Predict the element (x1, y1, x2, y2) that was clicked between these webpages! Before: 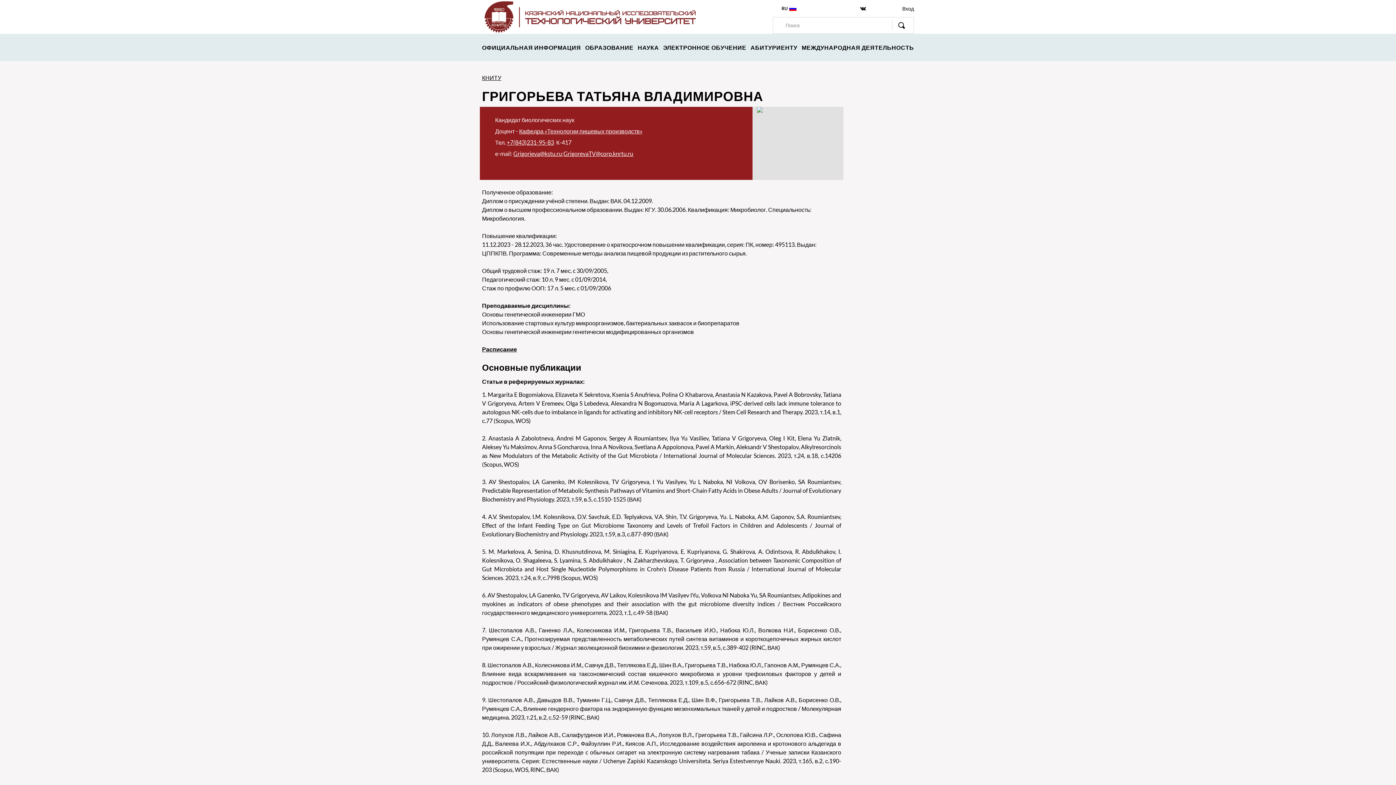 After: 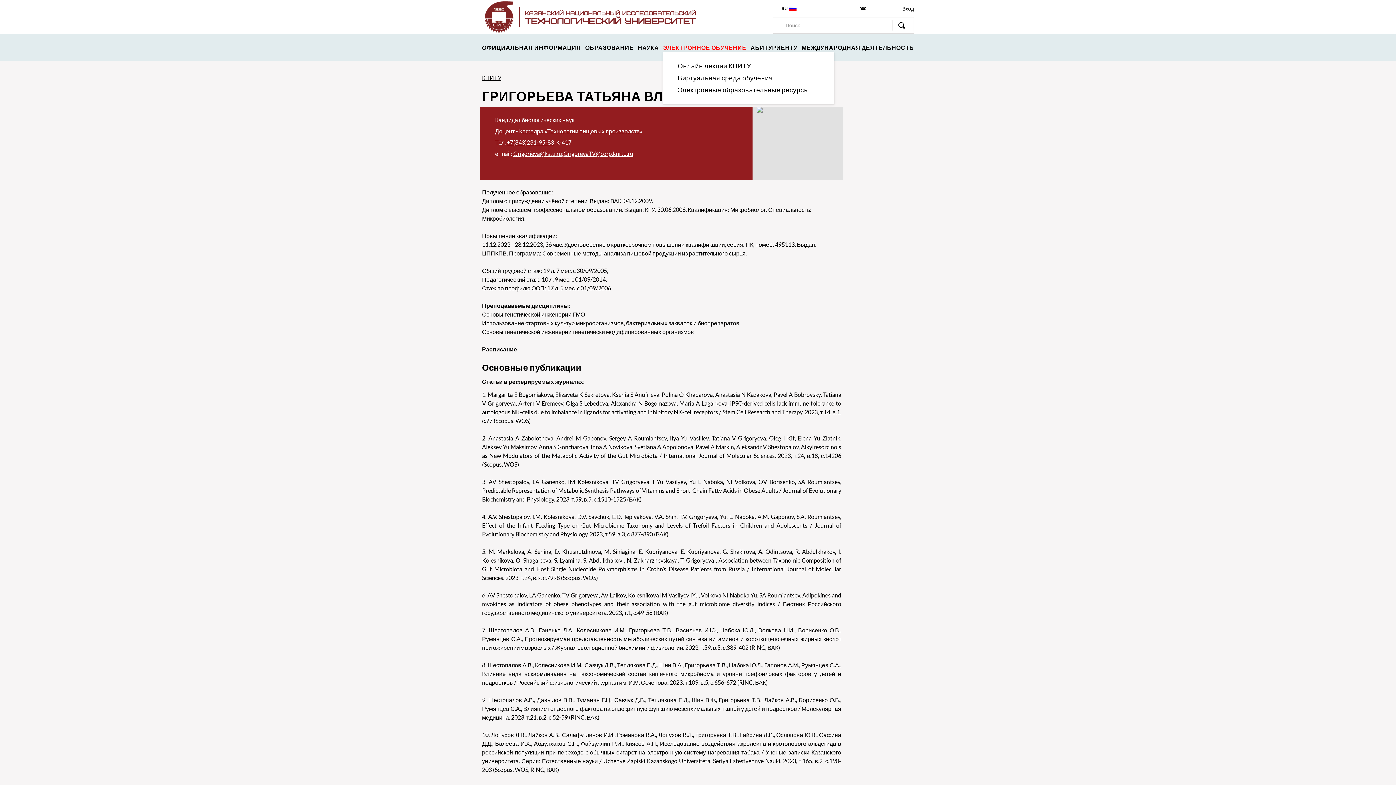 Action: label: ЭЛЕКТРОННОЕ ОБУЧЕНИЕ bbox: (663, 33, 746, 61)